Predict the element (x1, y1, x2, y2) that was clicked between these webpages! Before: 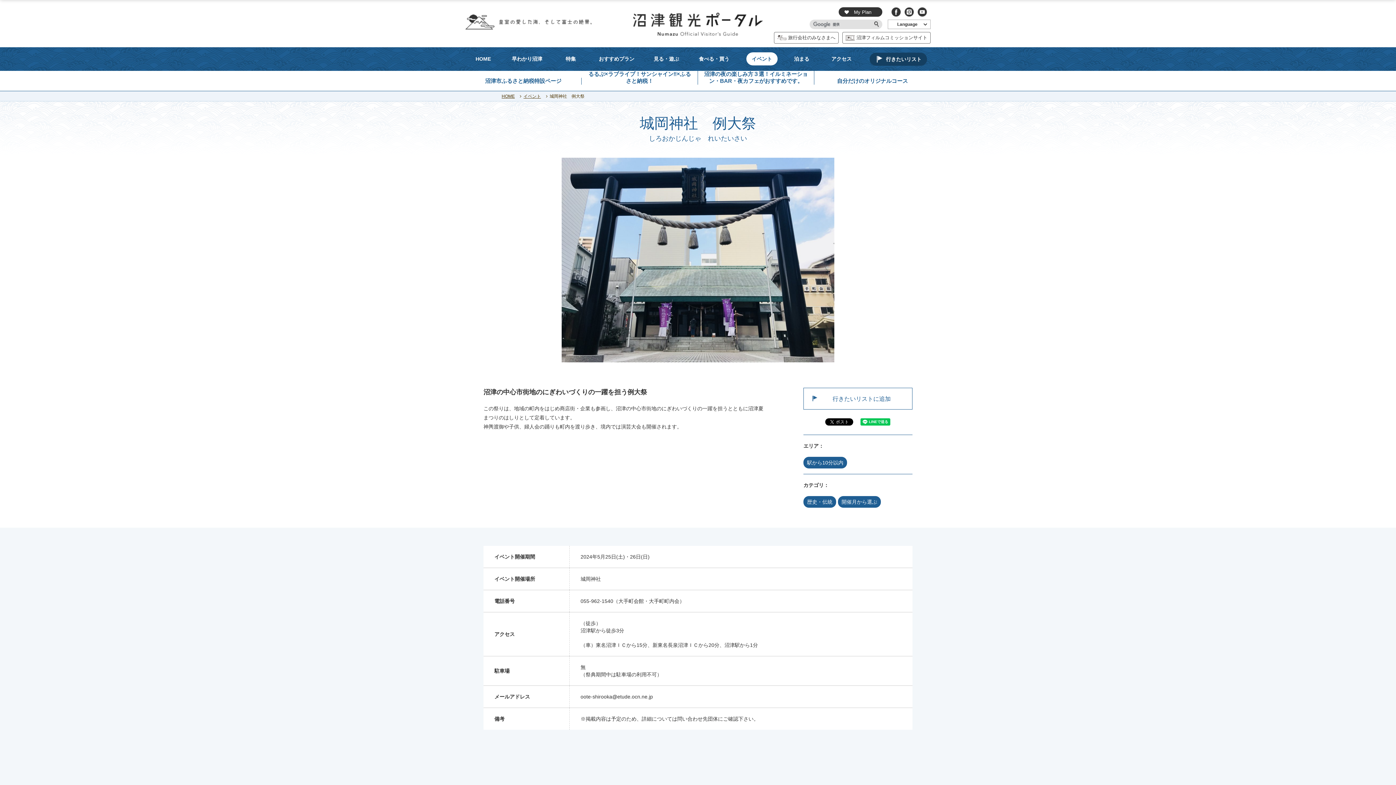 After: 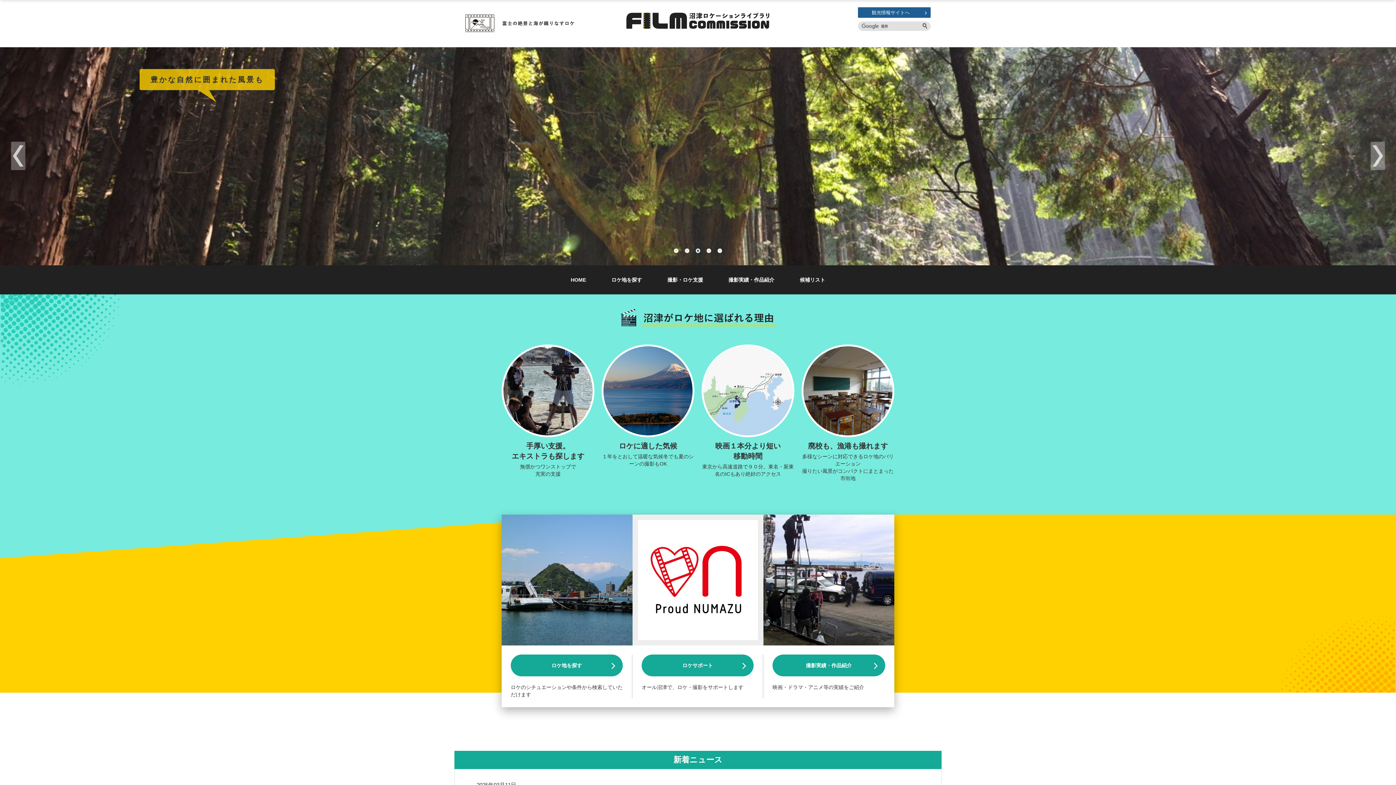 Action: bbox: (842, 32, 930, 43) label: 沼津フィルムコミッションサイト